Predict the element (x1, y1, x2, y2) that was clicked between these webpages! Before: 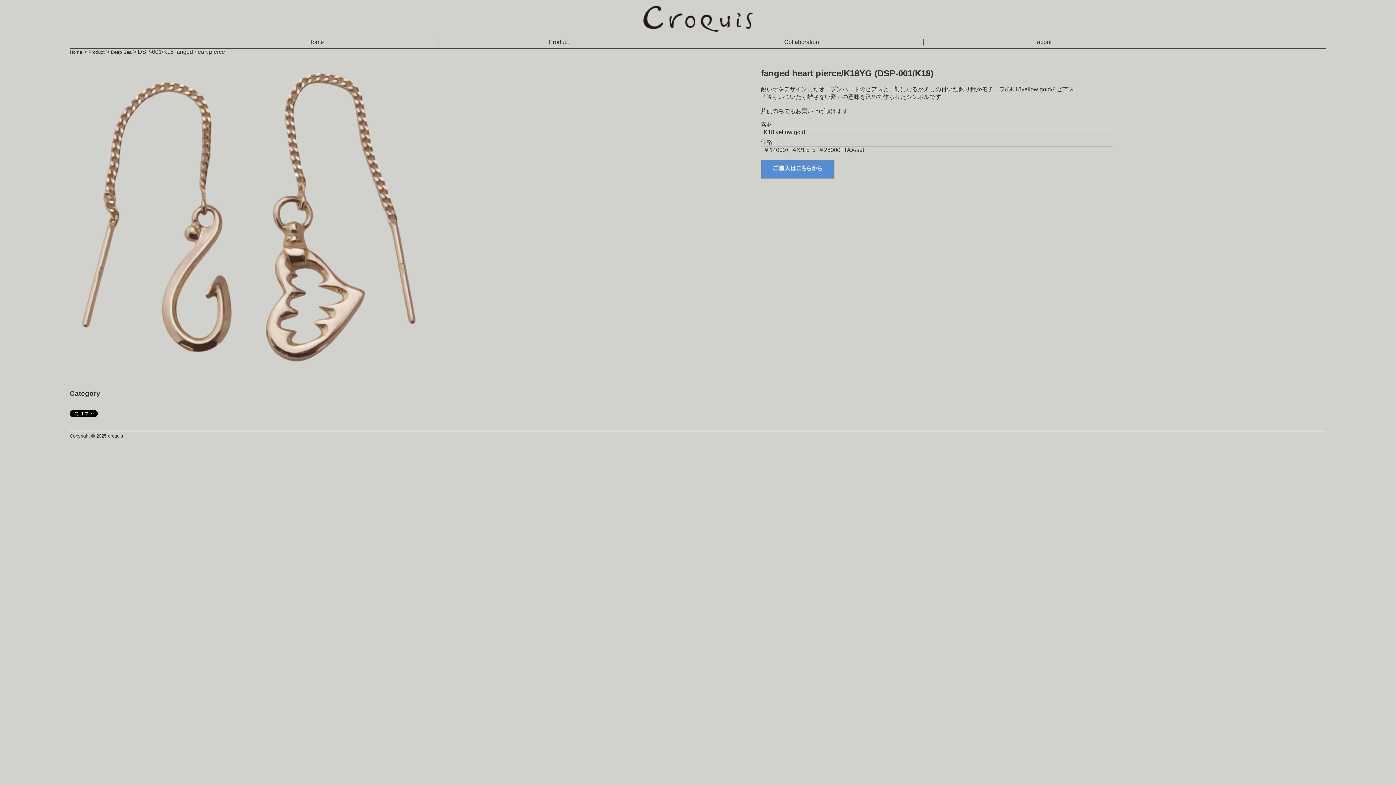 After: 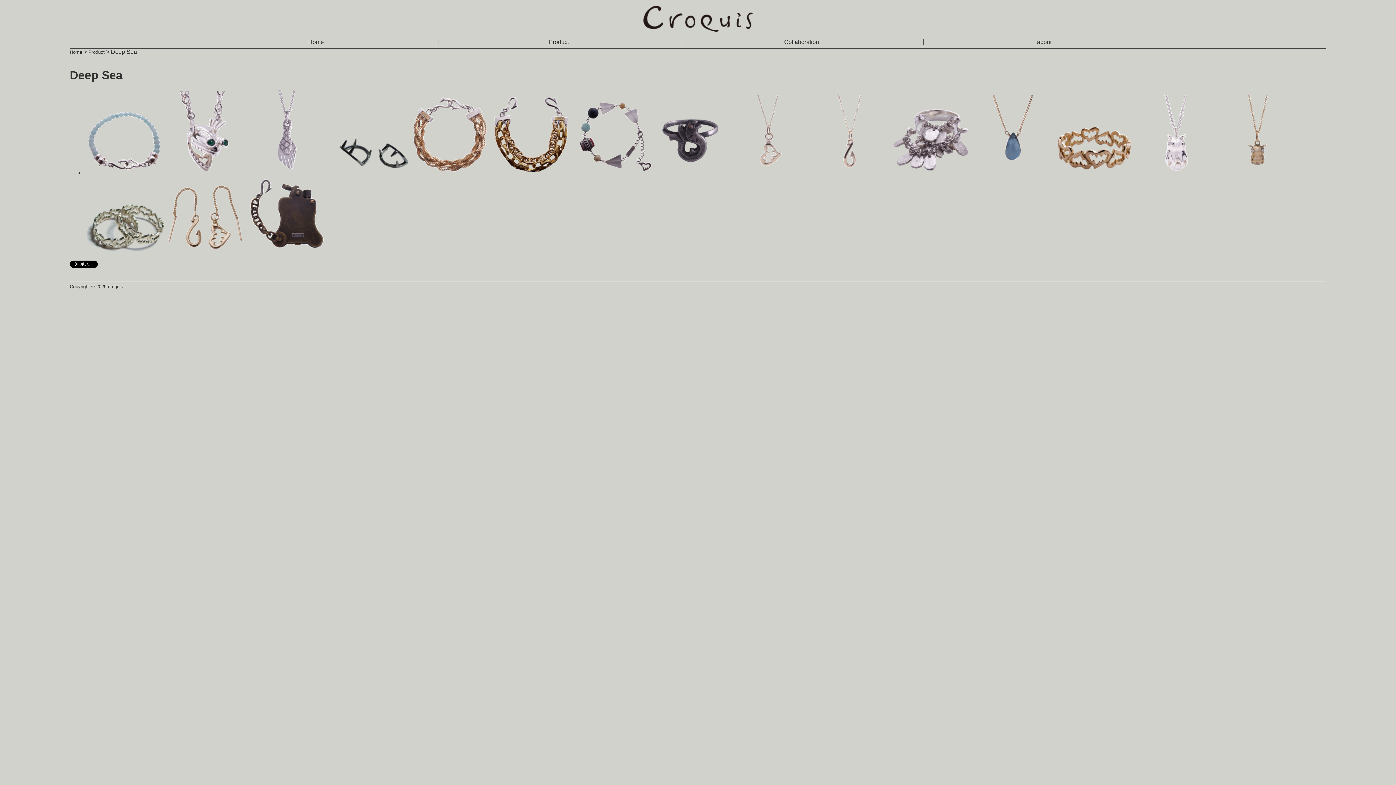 Action: bbox: (110, 49, 131, 54) label: Deep Sea